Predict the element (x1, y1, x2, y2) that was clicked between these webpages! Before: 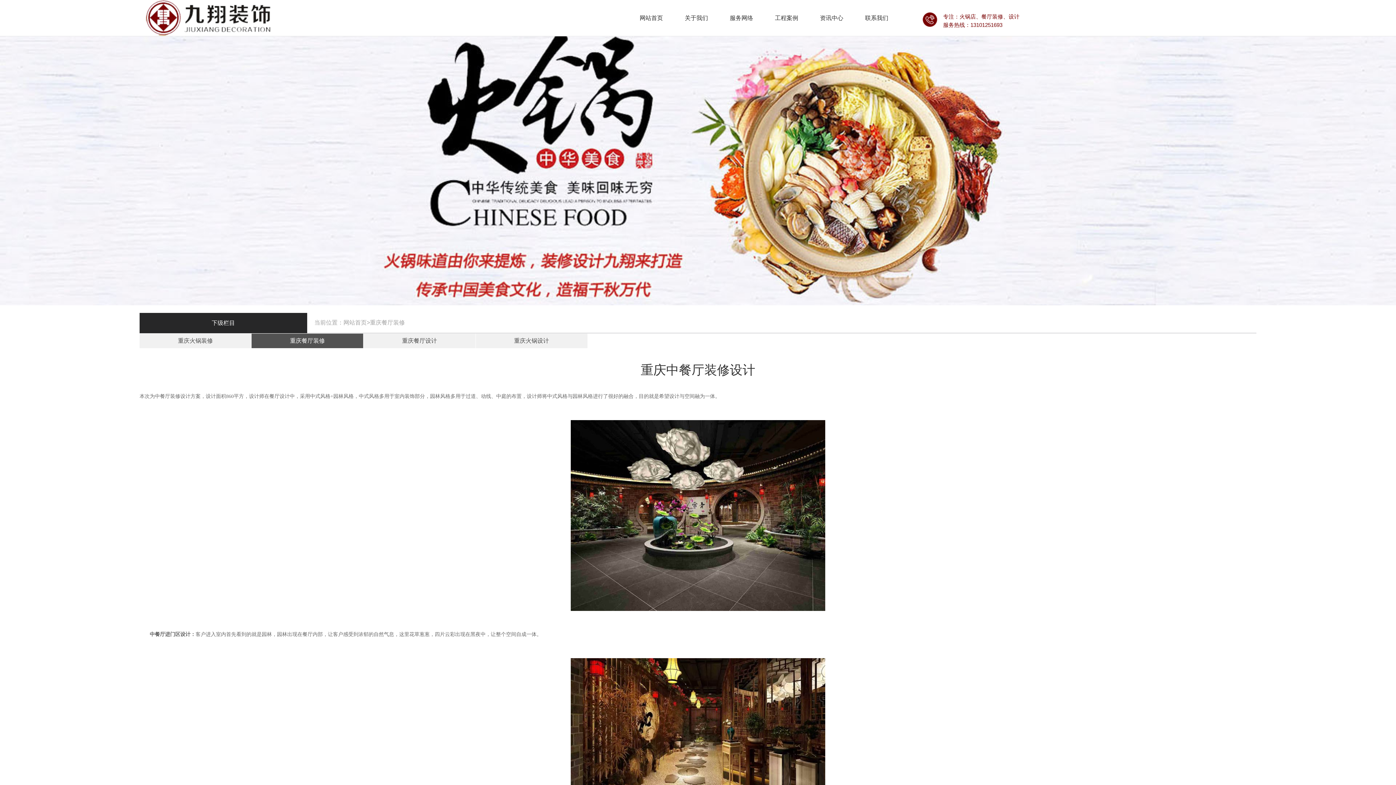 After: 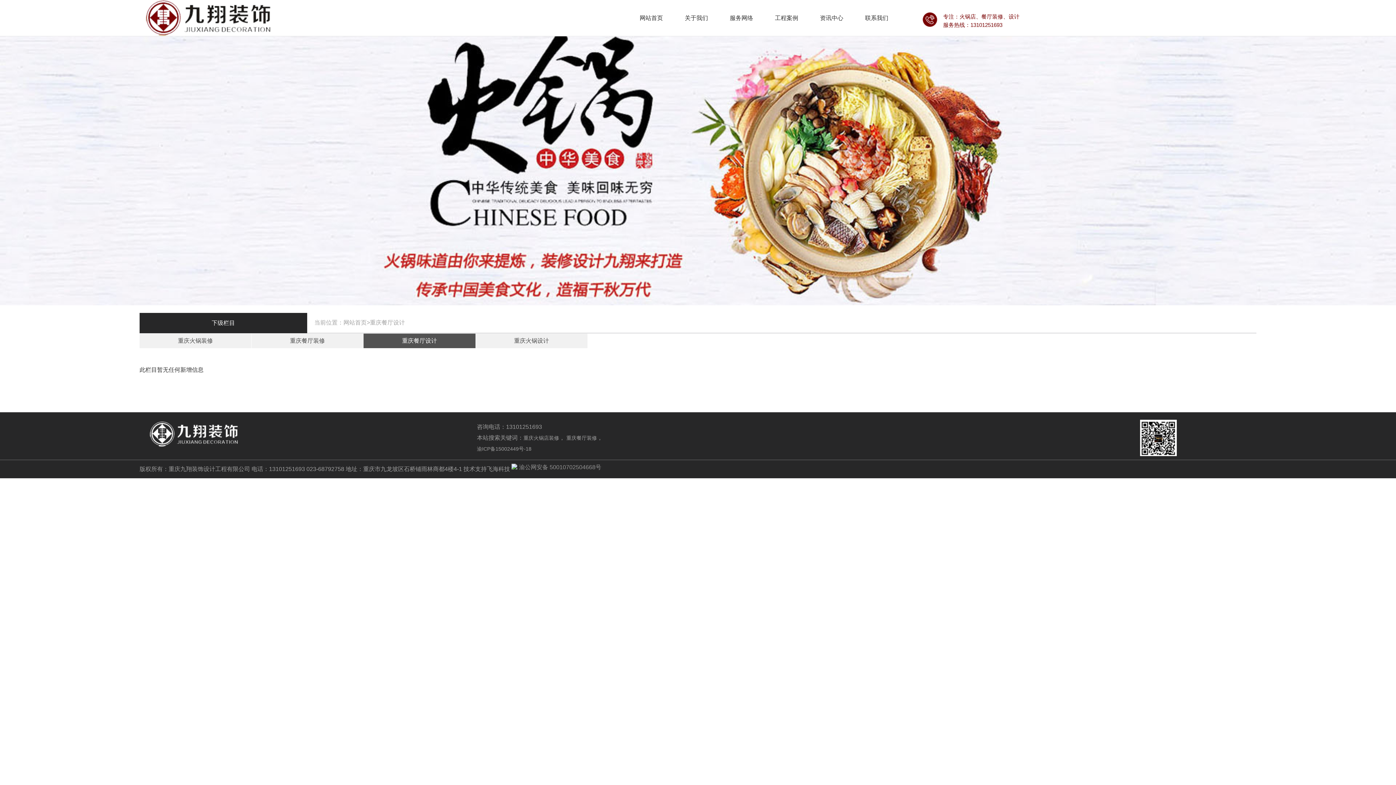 Action: bbox: (363, 333, 475, 348) label: 重庆餐厅设计